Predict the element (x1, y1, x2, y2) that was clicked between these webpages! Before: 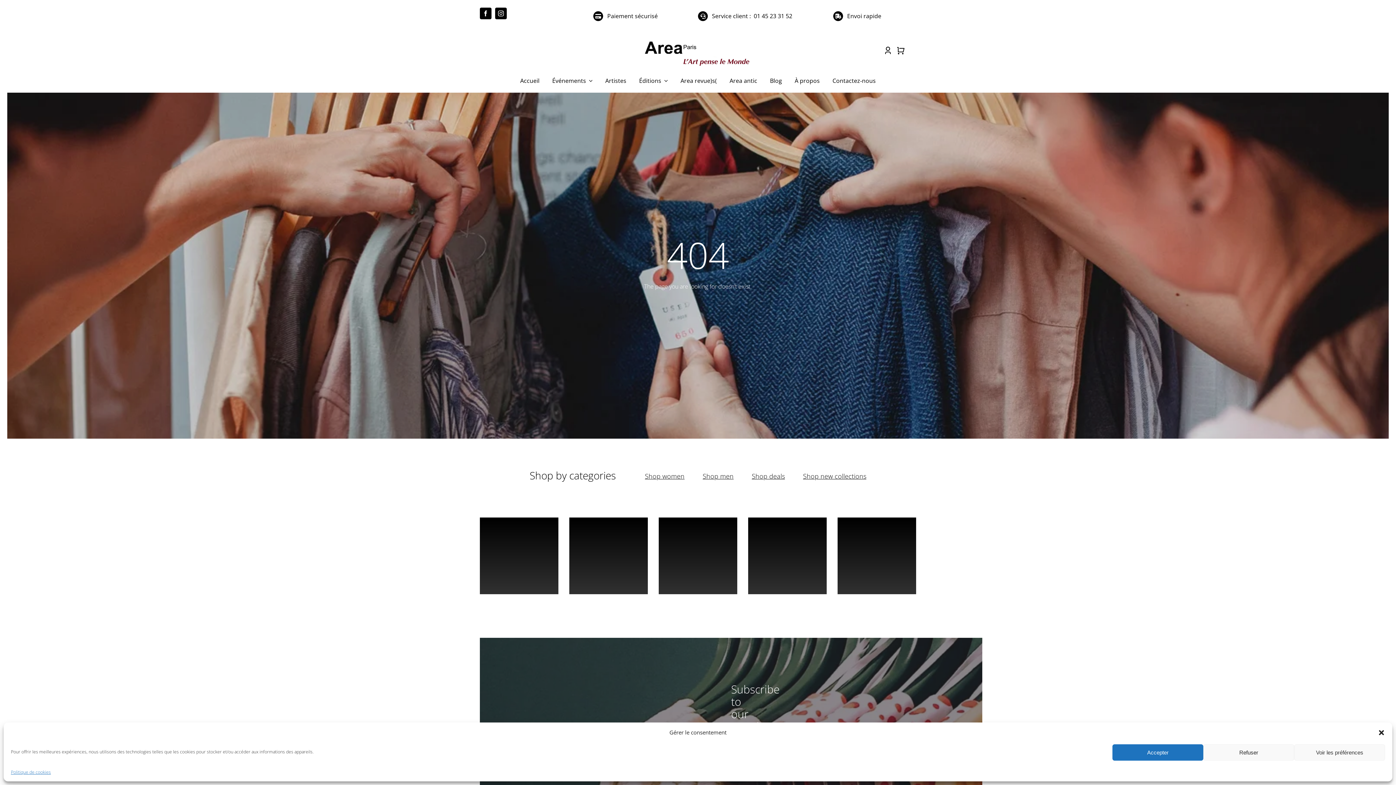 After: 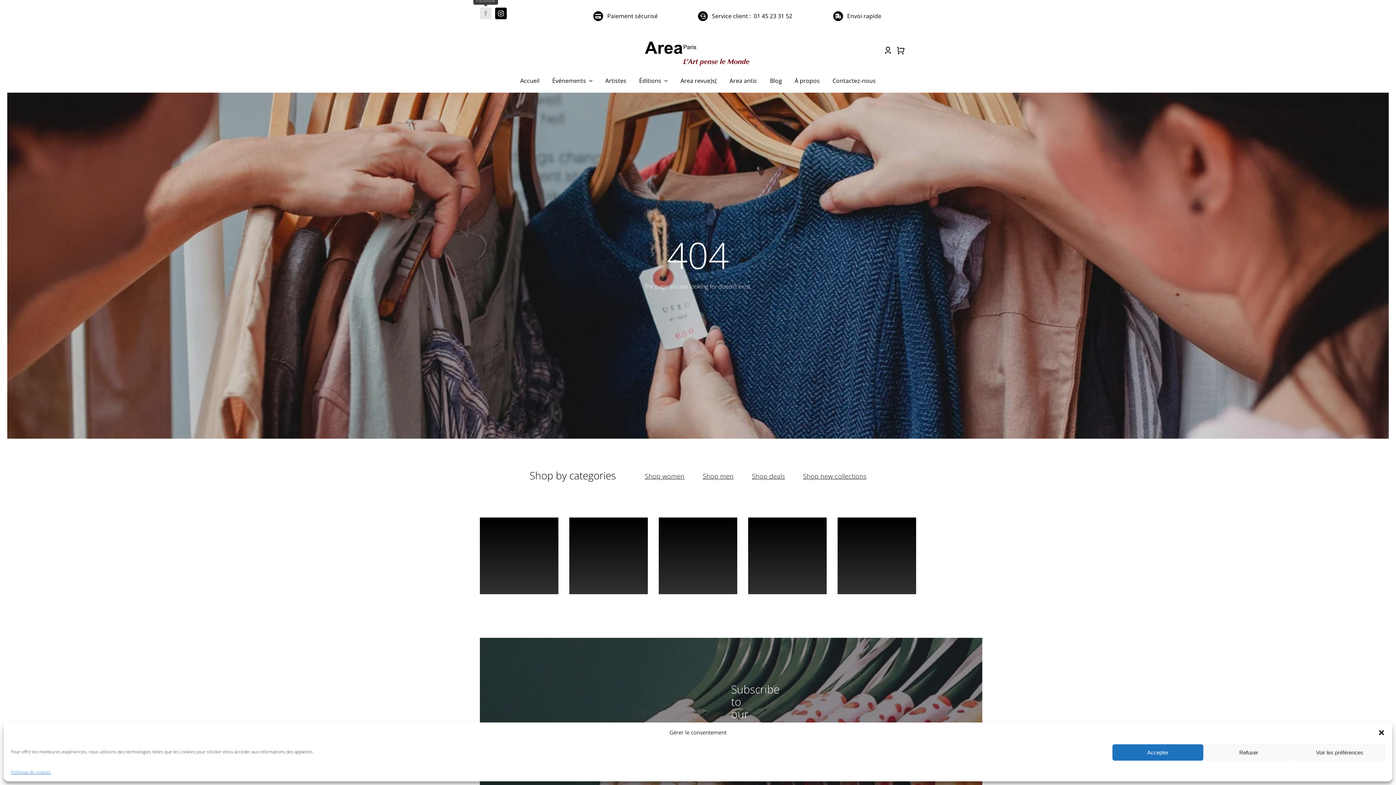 Action: bbox: (479, 7, 491, 19) label: facebook